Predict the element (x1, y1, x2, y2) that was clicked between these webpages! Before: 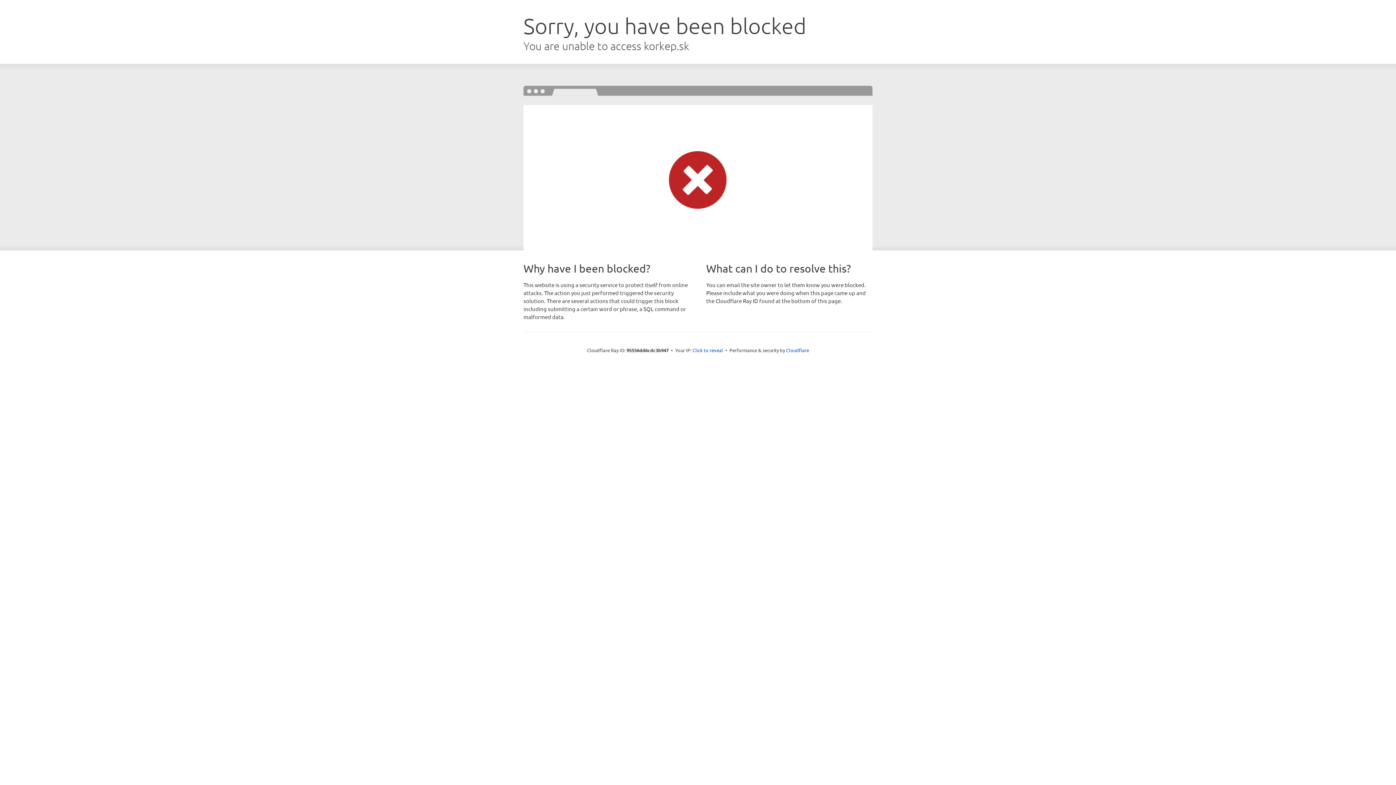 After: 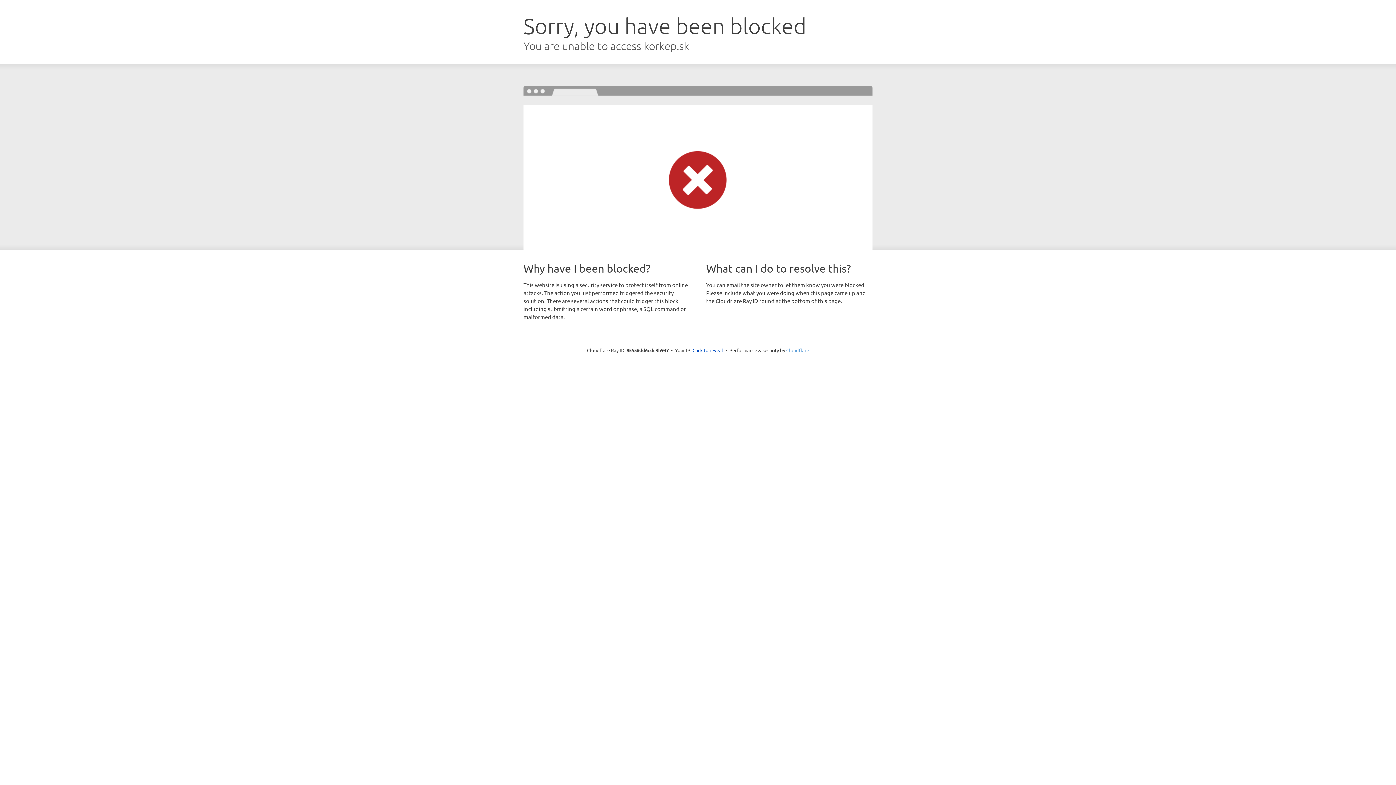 Action: bbox: (786, 347, 809, 353) label: Cloudflare